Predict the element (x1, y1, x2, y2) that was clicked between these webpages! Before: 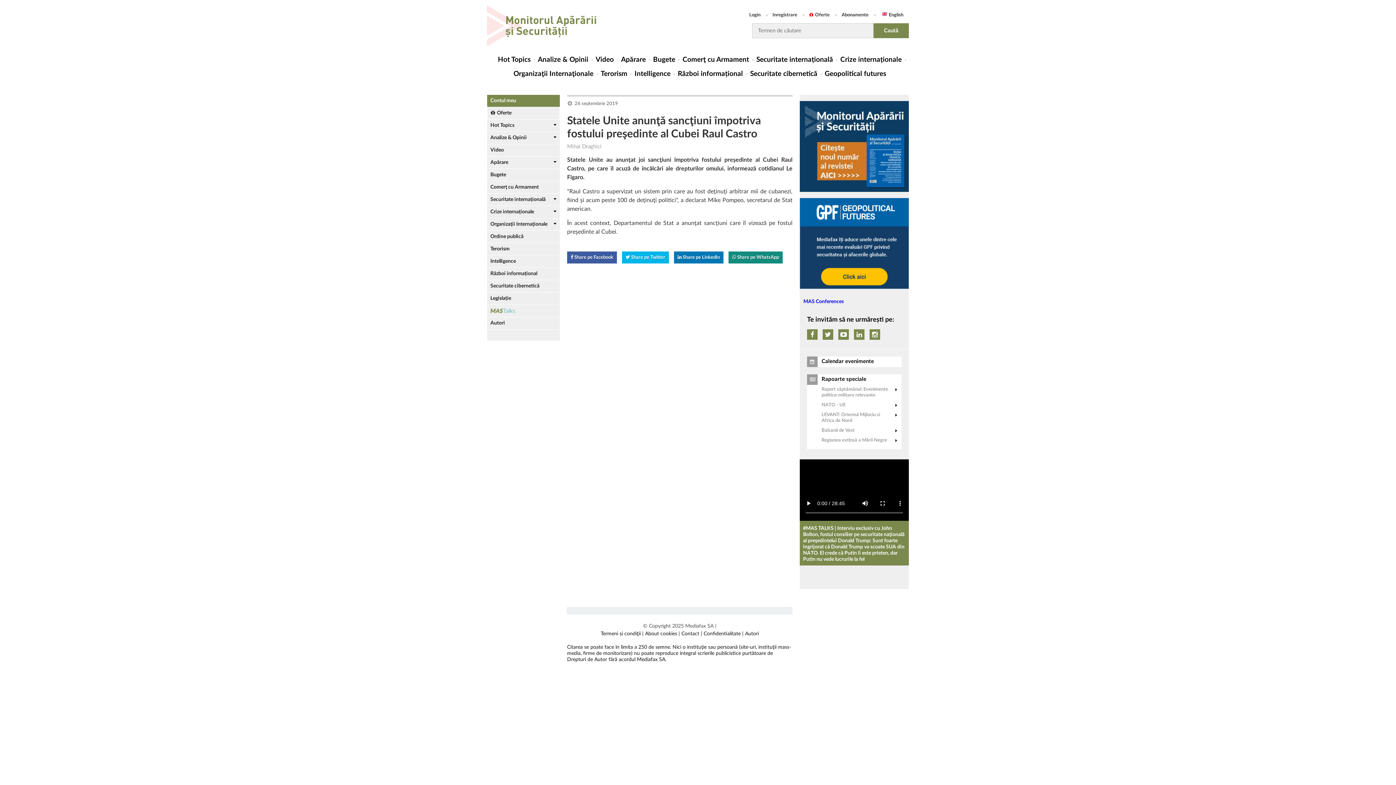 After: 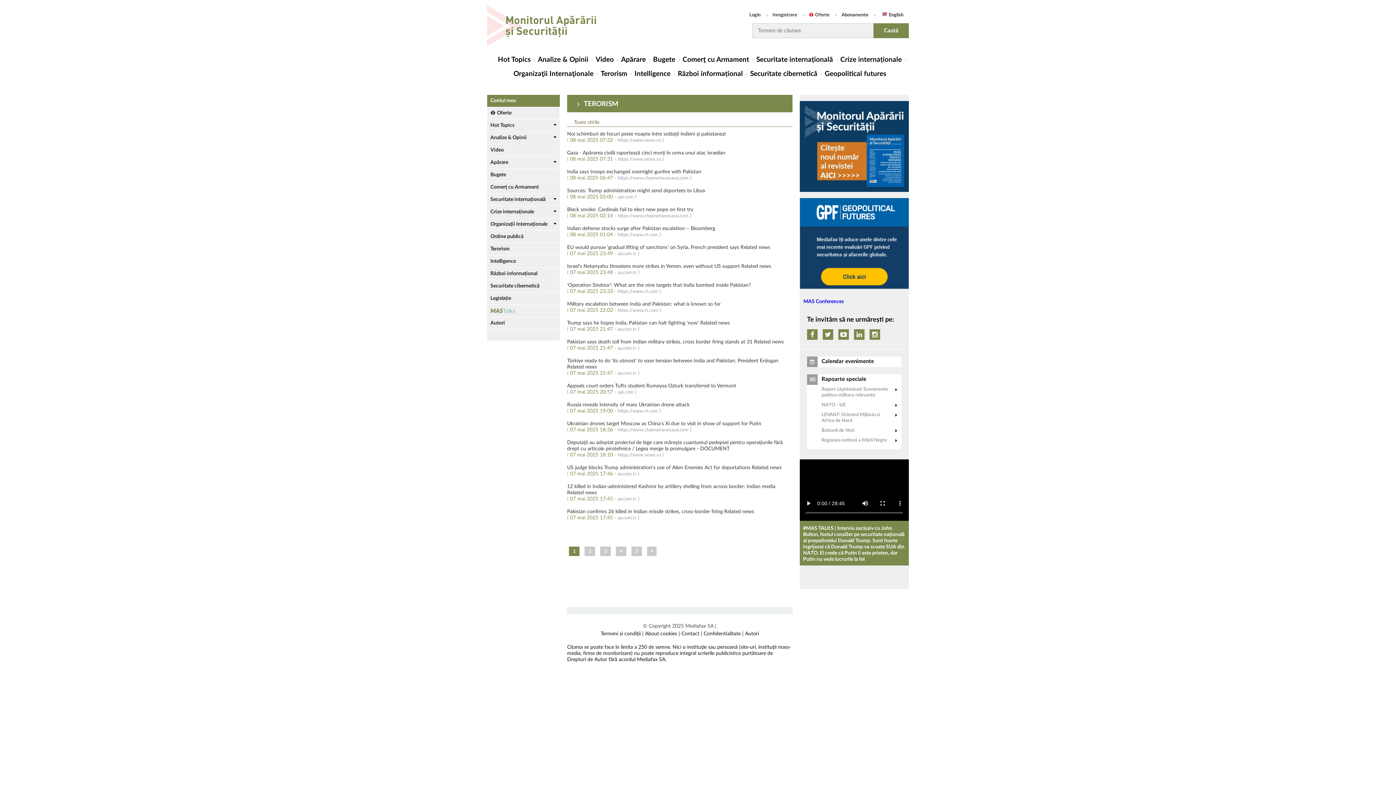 Action: bbox: (598, 66, 630, 81) label: Terorism